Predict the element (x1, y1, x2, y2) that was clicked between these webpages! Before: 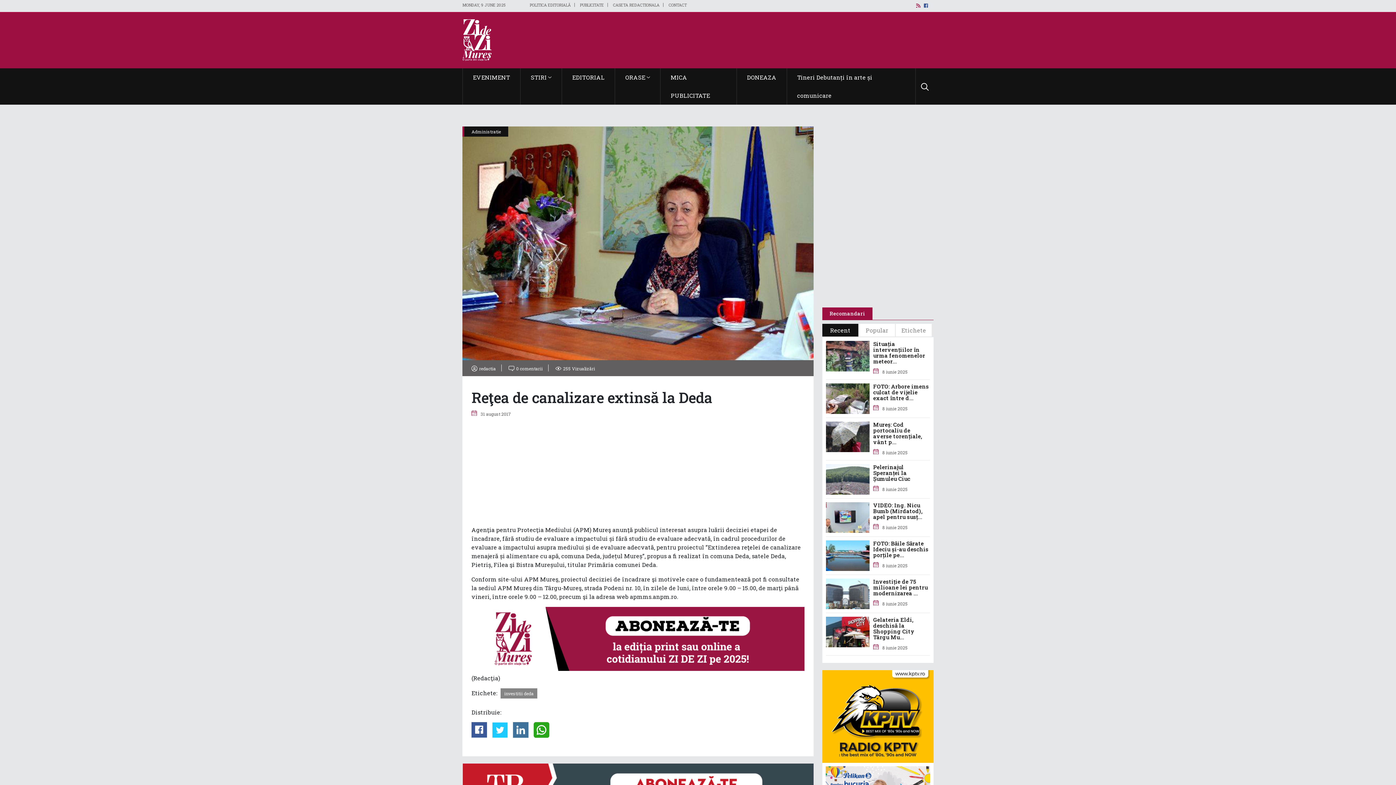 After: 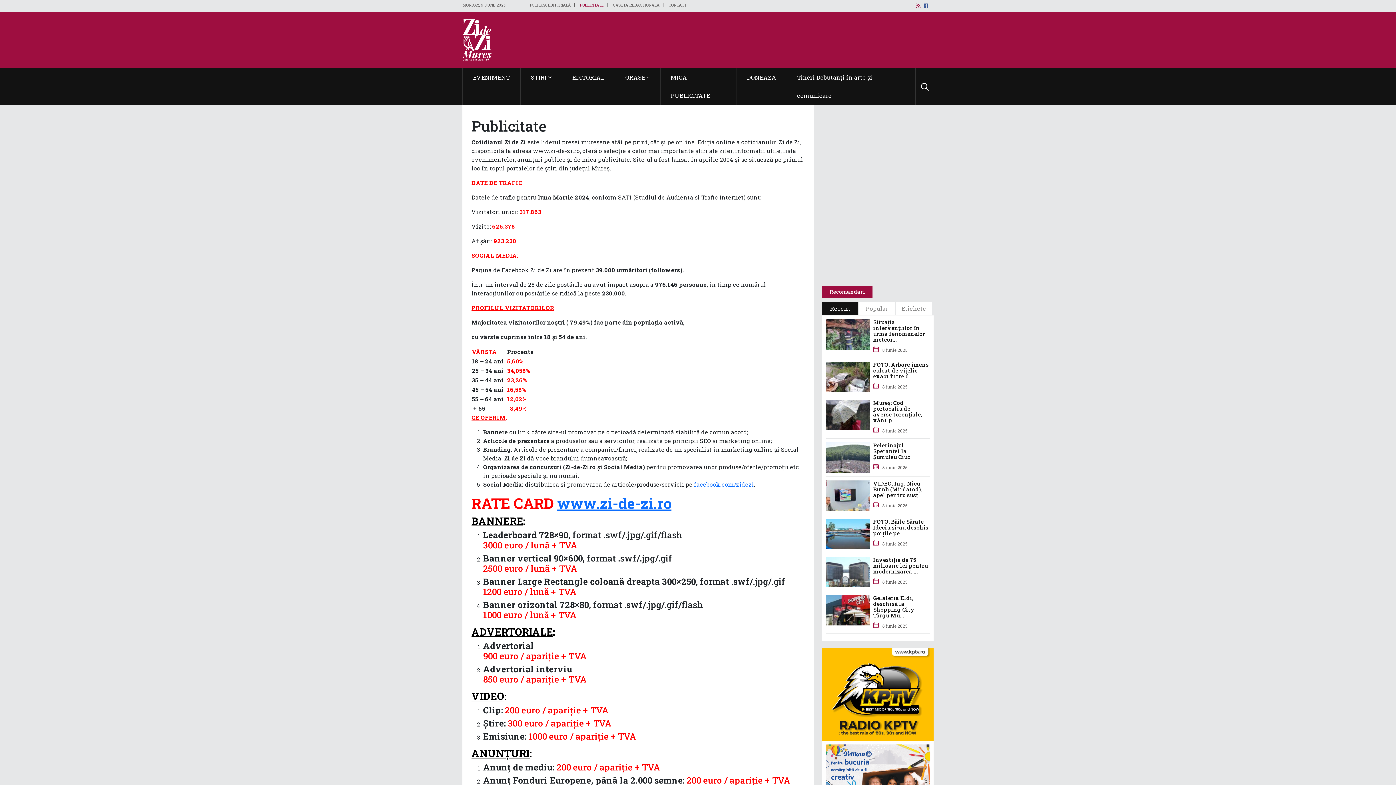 Action: bbox: (580, 2, 604, 6) label: PUBLICITATE